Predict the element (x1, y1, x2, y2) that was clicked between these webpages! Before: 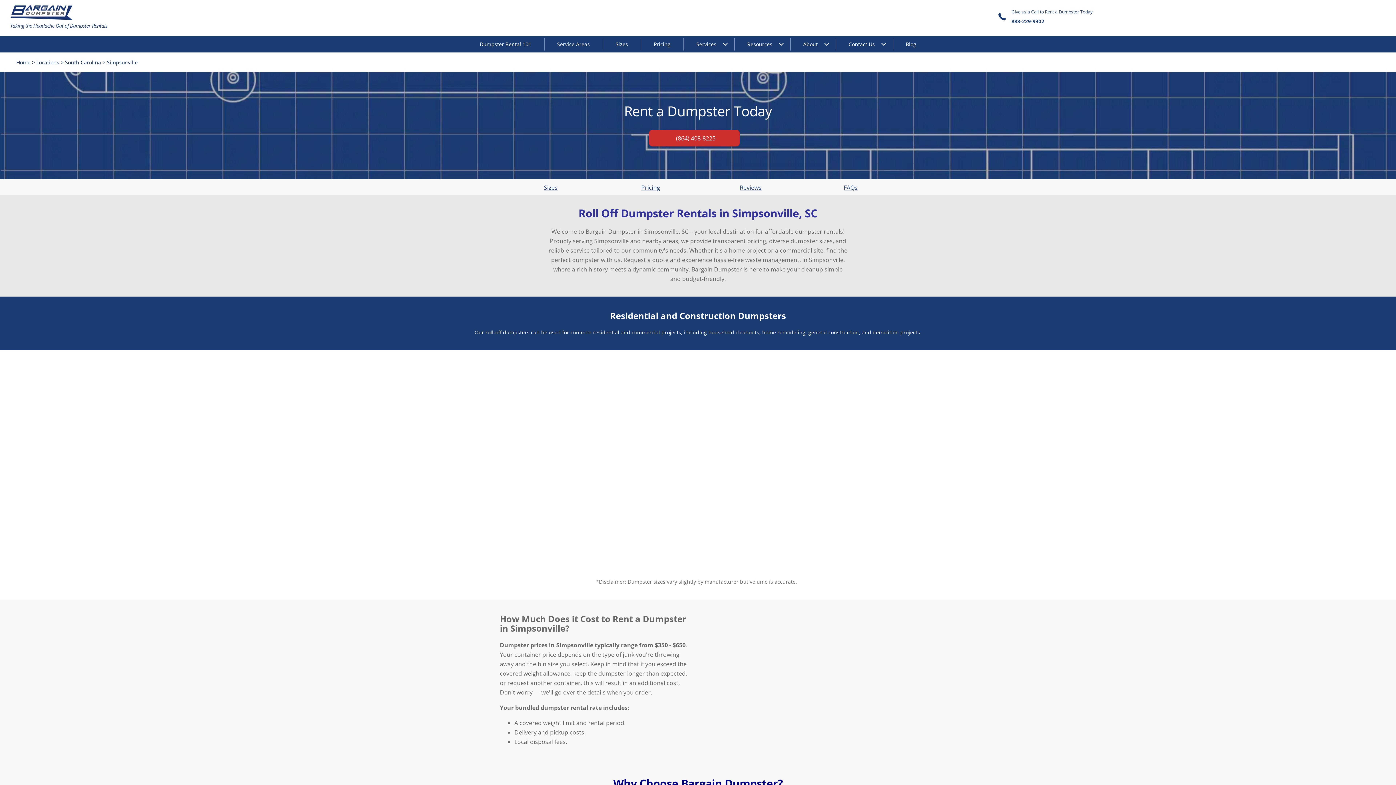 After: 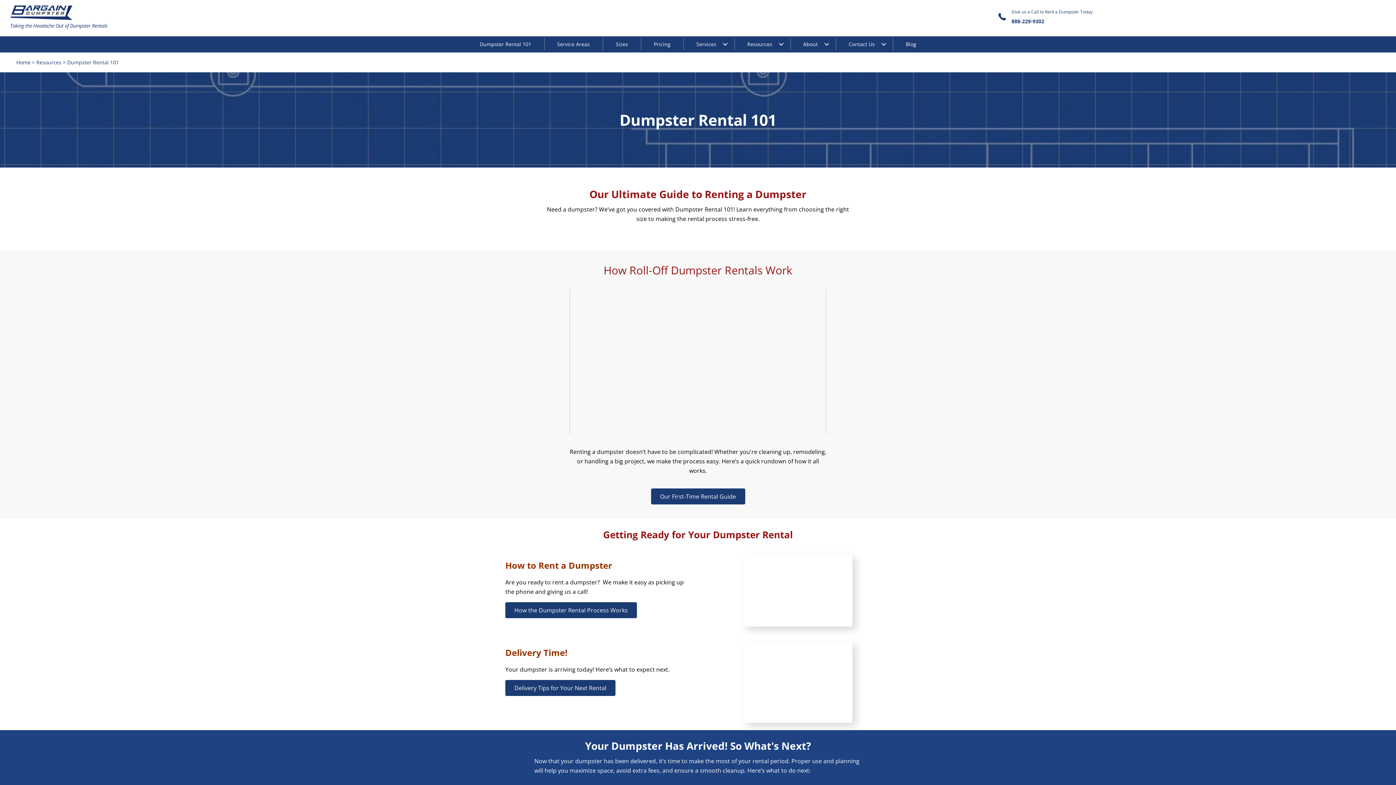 Action: bbox: (467, 38, 544, 50) label: Dumpster Rental 101